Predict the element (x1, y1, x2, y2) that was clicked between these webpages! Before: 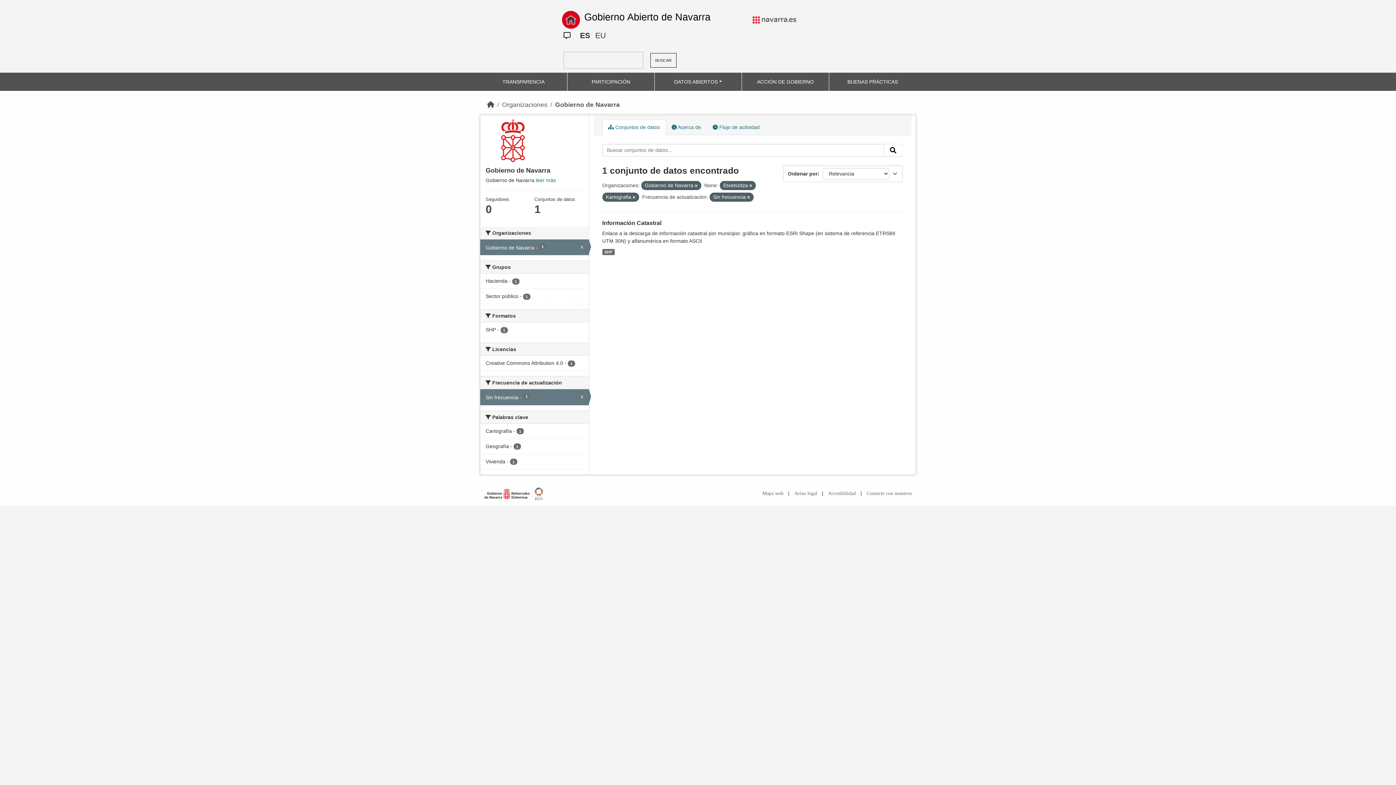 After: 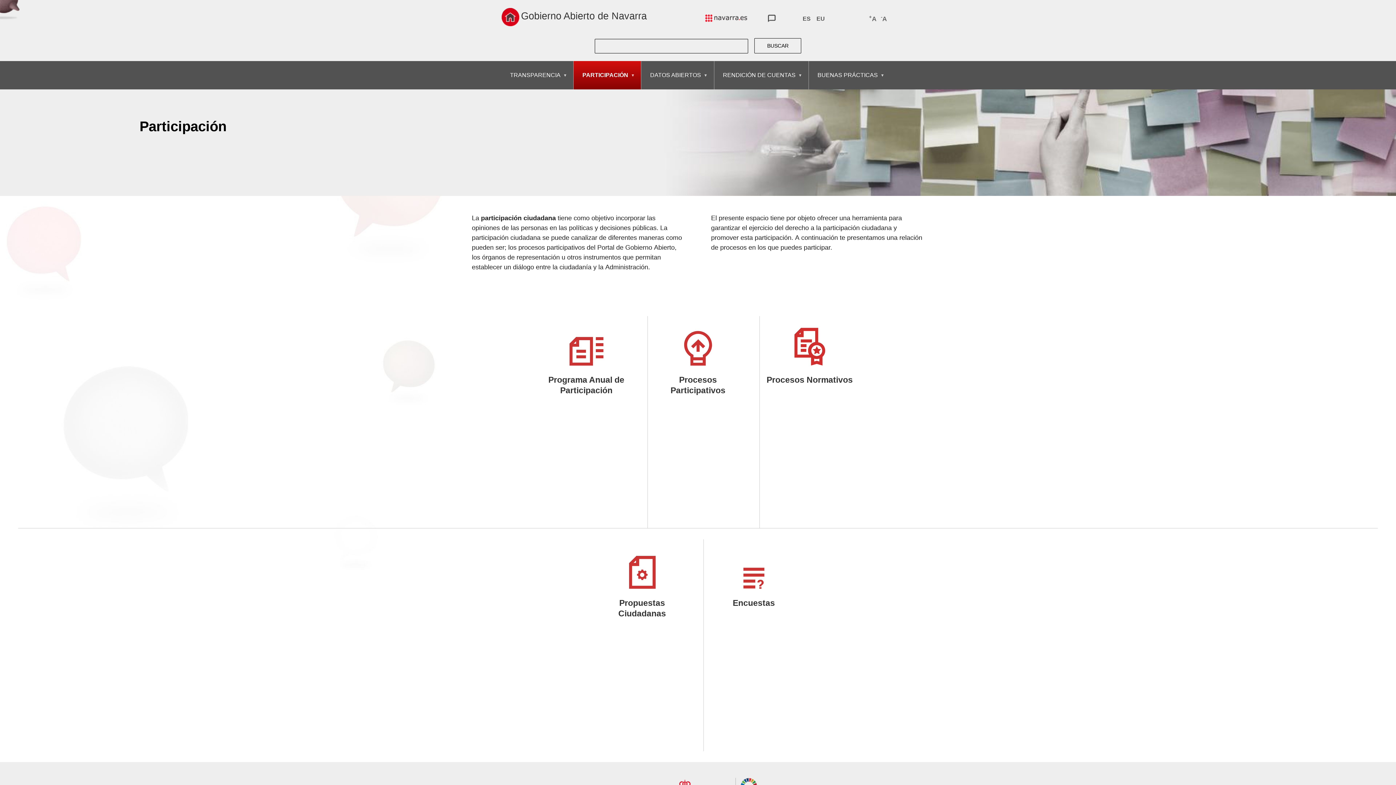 Action: label: PARTICIPACIÓN bbox: (588, 75, 633, 88)